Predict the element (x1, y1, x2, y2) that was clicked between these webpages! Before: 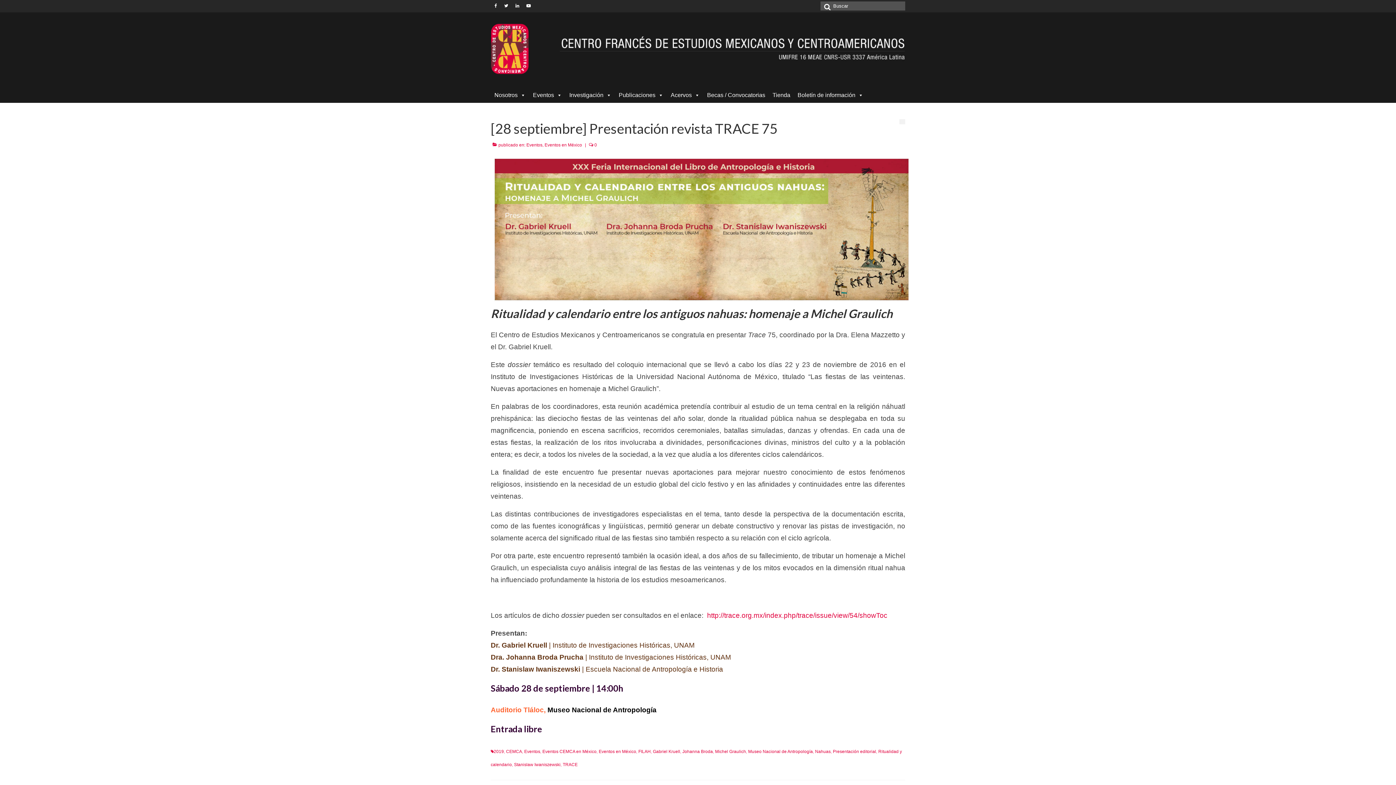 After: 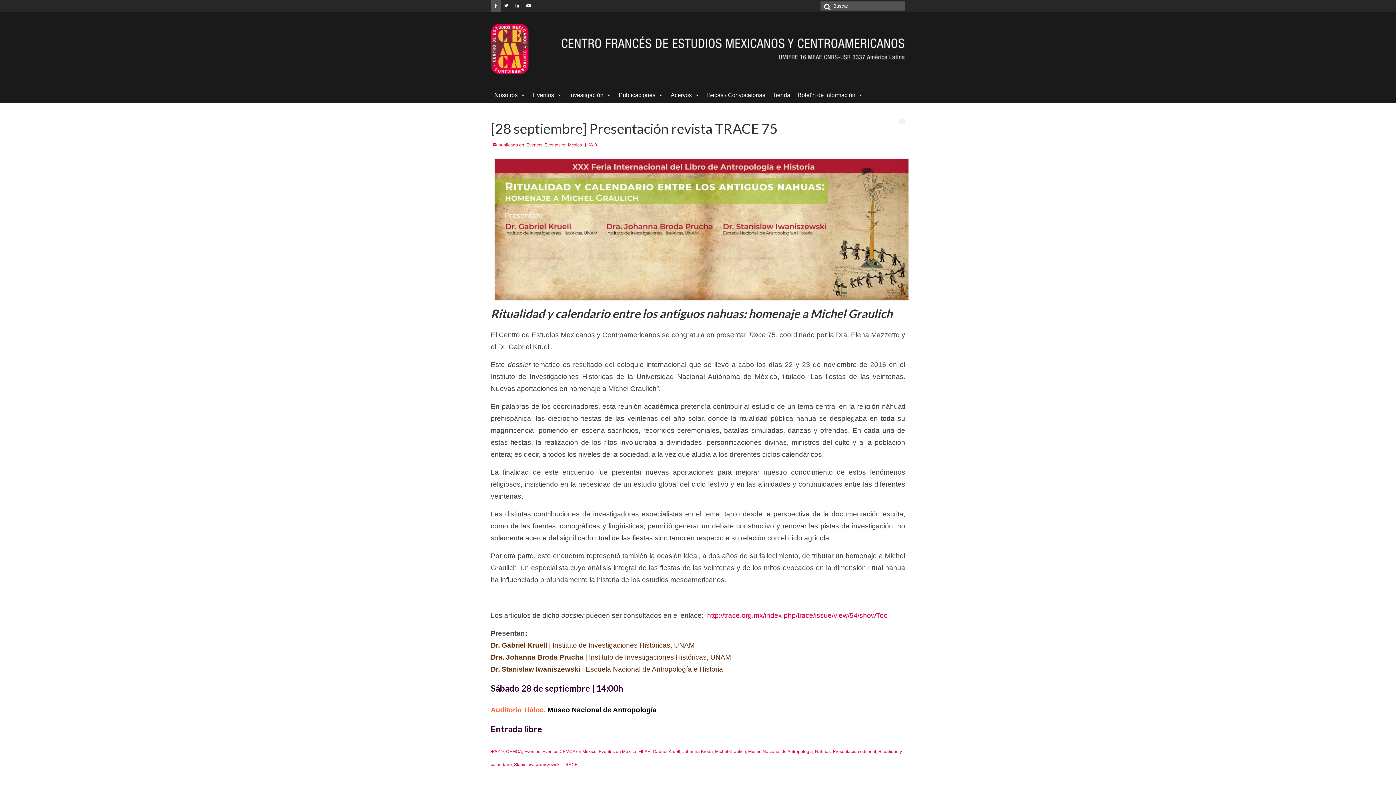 Action: bbox: (490, 0, 500, 12)